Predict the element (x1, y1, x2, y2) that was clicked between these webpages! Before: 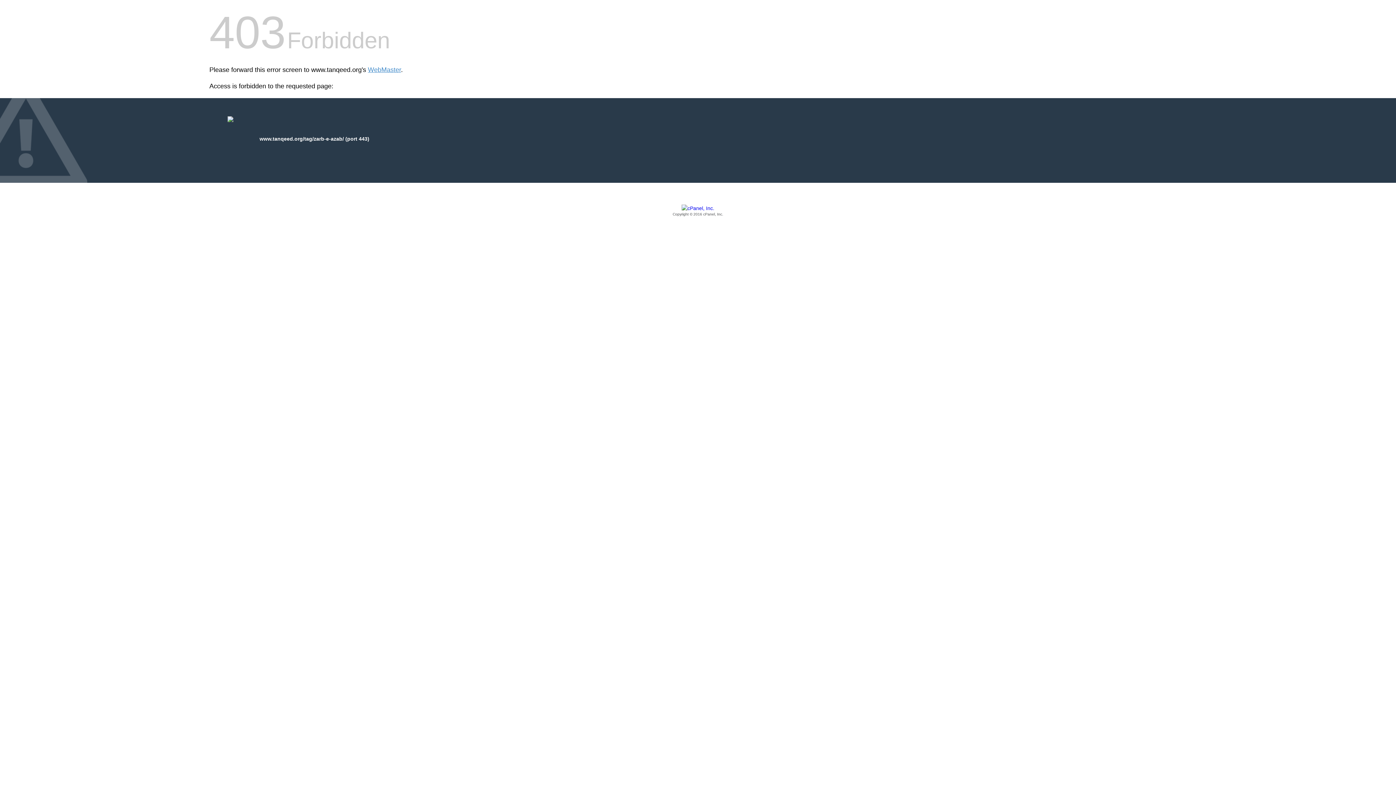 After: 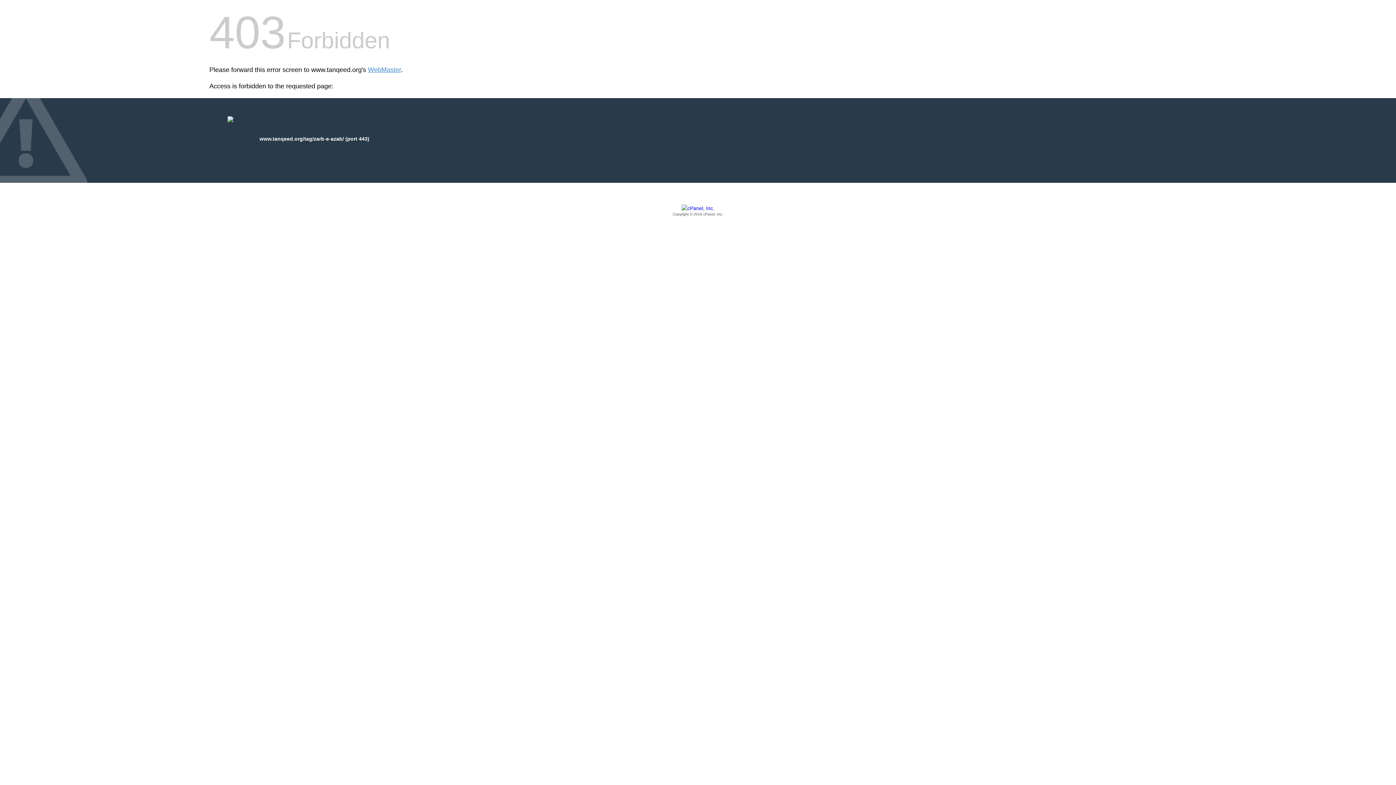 Action: bbox: (209, 205, 1186, 217) label: Copyright © 2016 cPanel, Inc.